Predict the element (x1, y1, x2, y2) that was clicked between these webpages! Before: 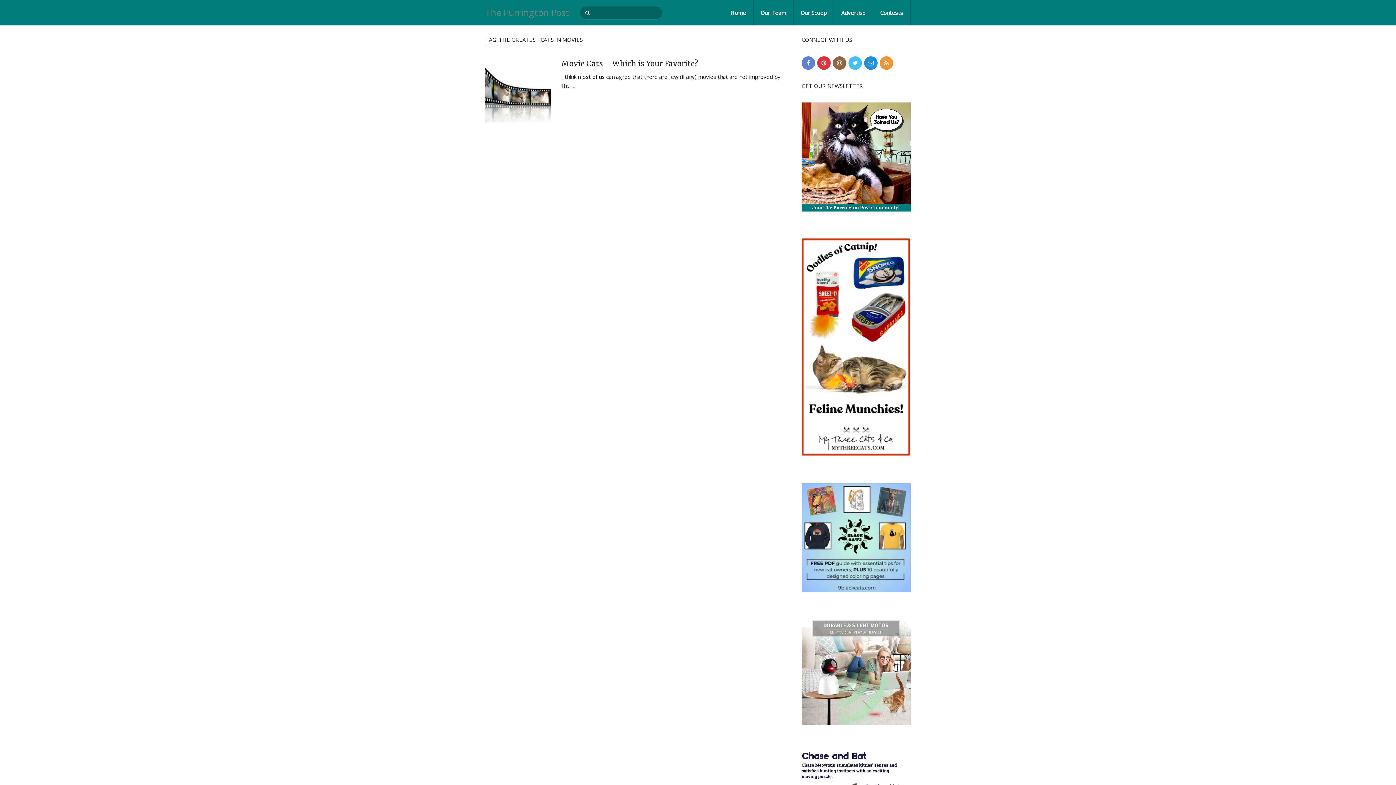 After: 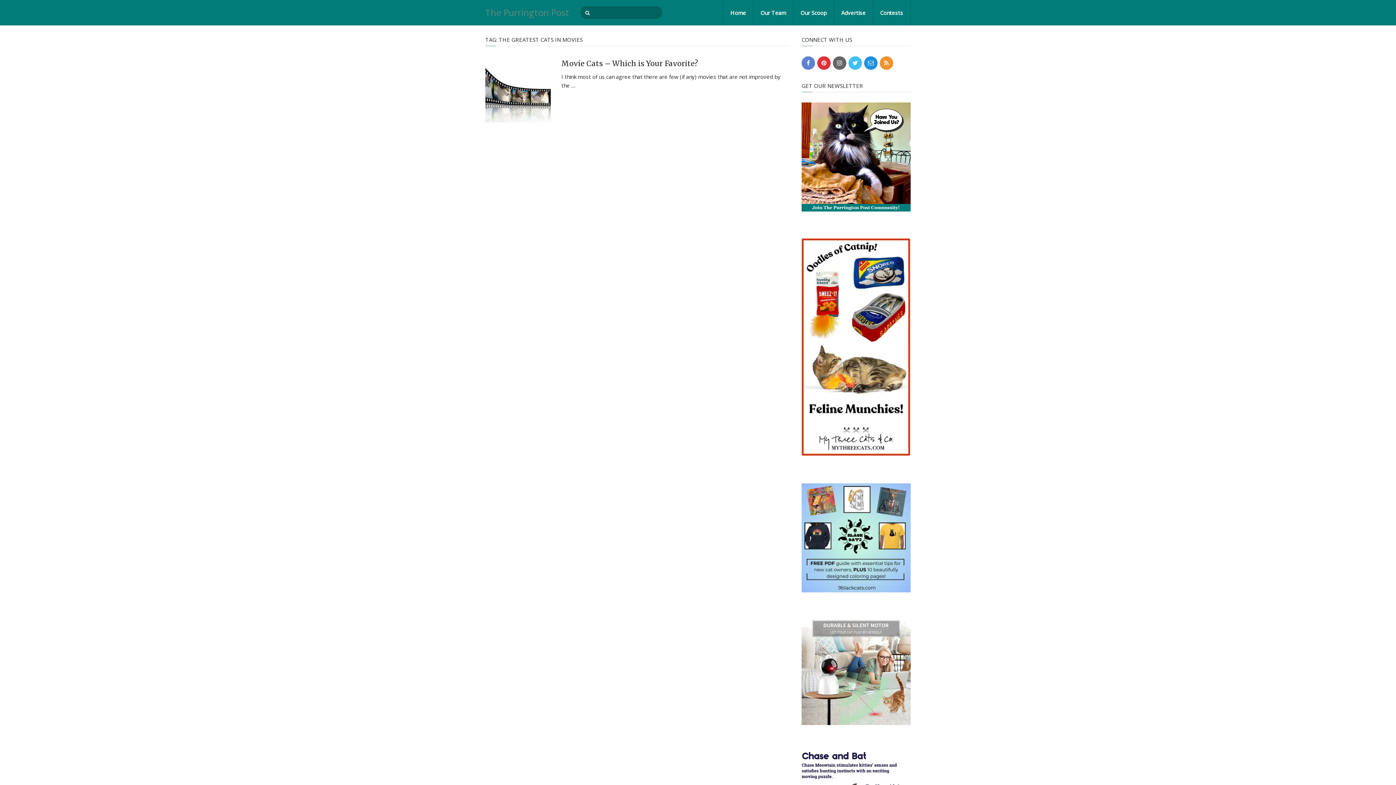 Action: bbox: (833, 56, 846, 69)